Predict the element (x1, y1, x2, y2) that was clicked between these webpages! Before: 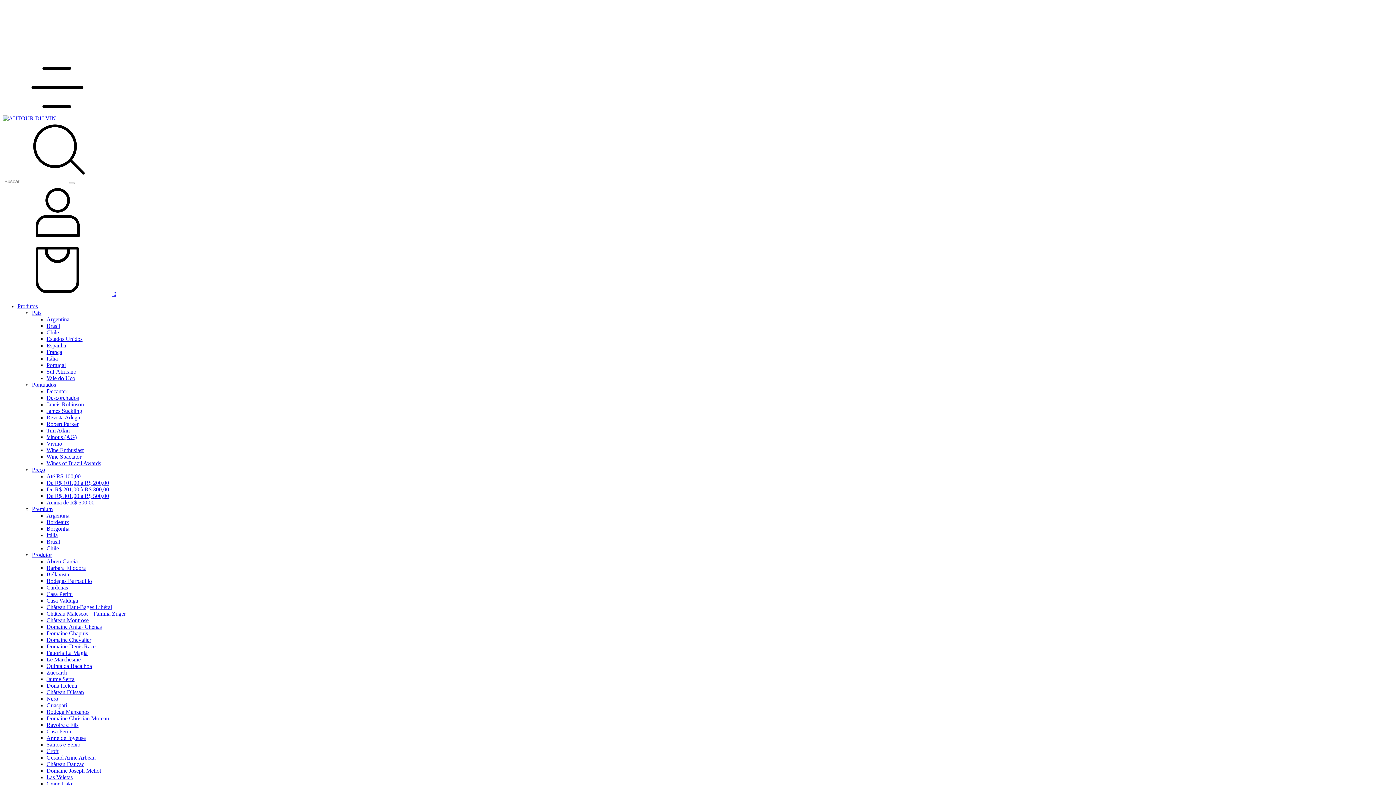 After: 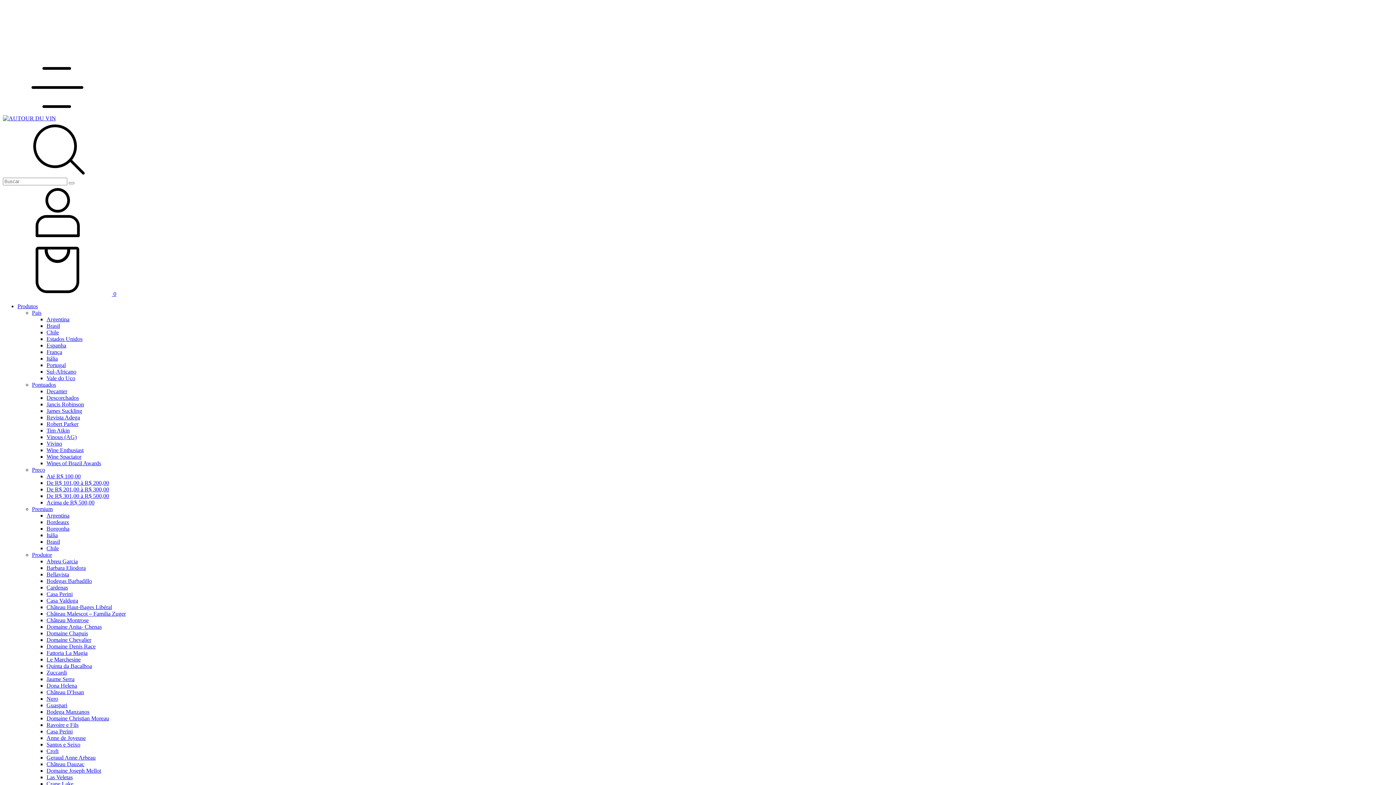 Action: bbox: (32, 552, 52, 558) label: Produtor